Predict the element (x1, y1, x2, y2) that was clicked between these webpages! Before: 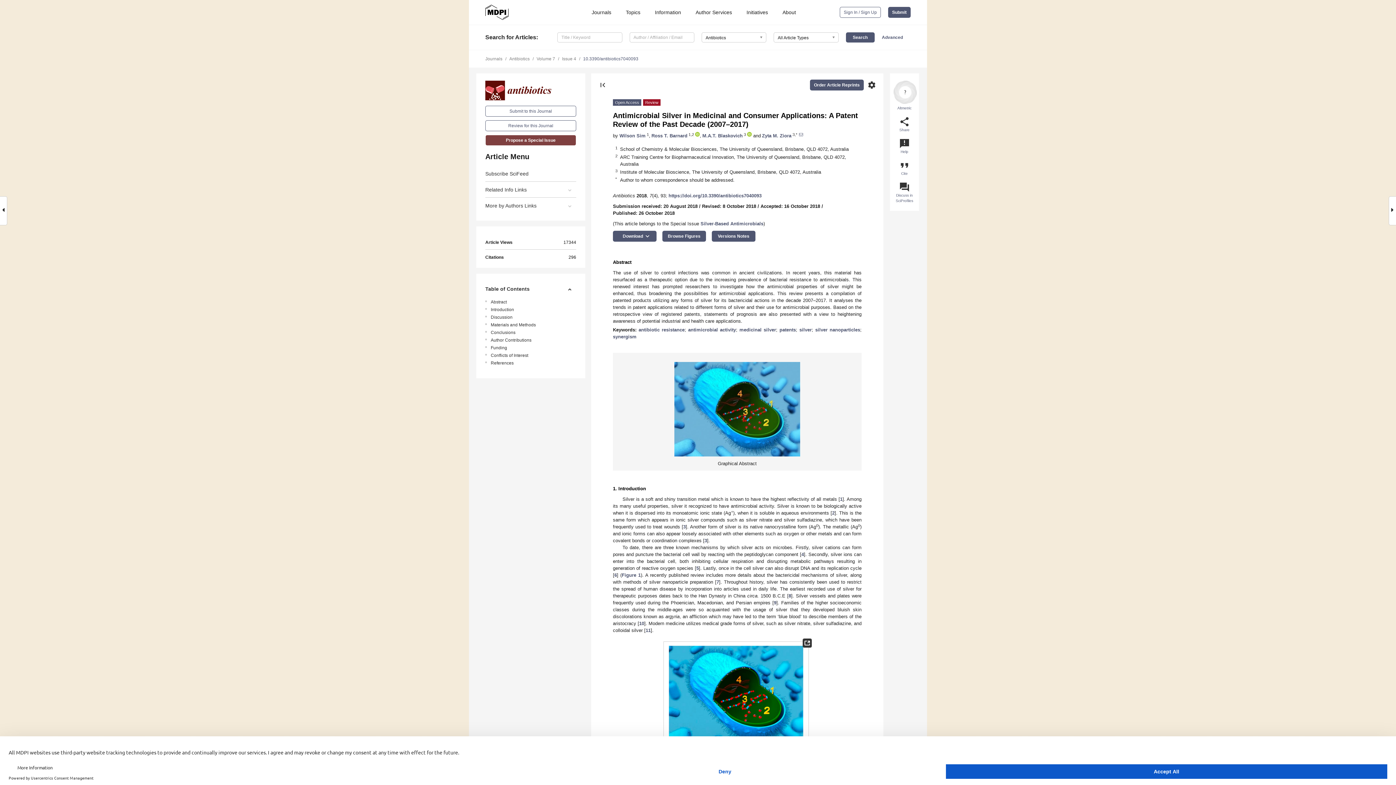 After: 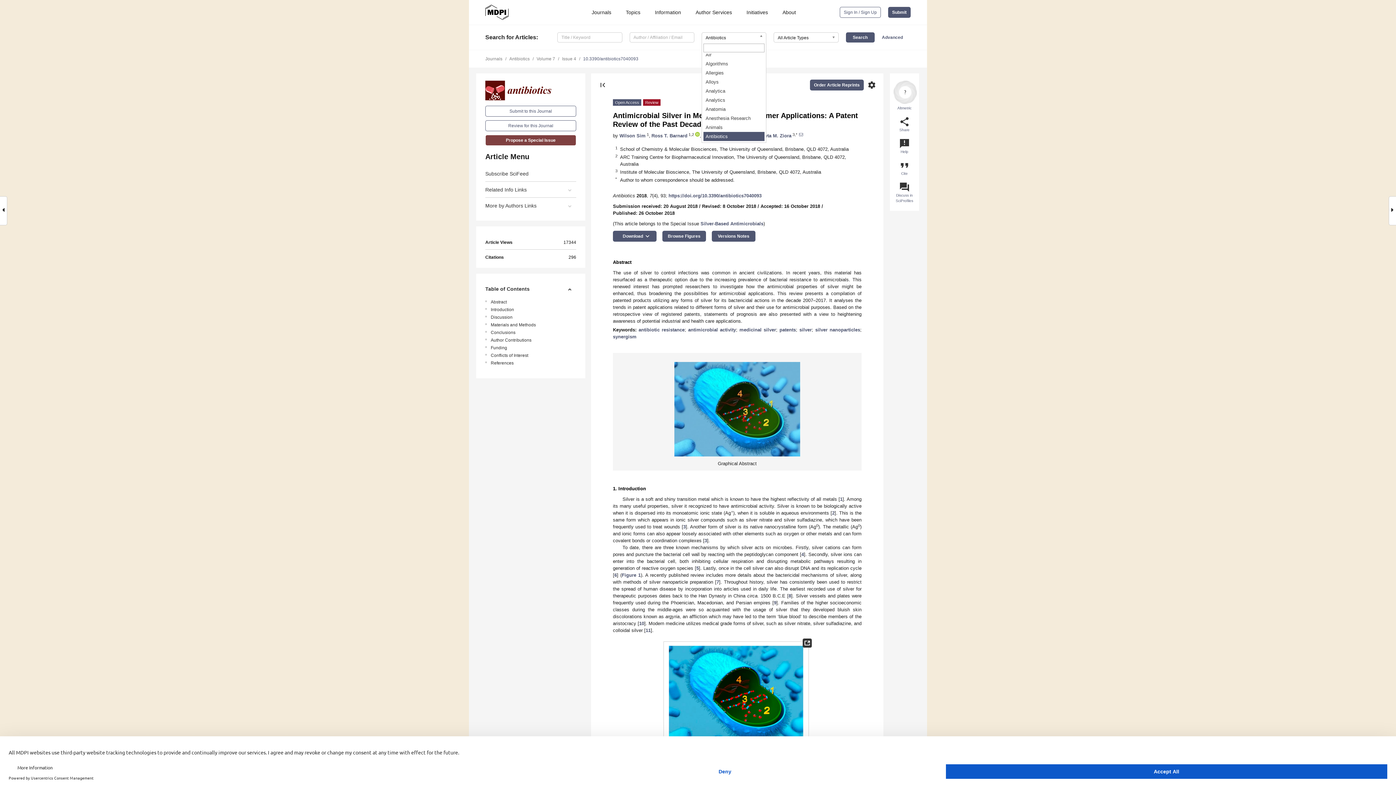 Action: label: Antibiotics bbox: (701, 32, 766, 42)